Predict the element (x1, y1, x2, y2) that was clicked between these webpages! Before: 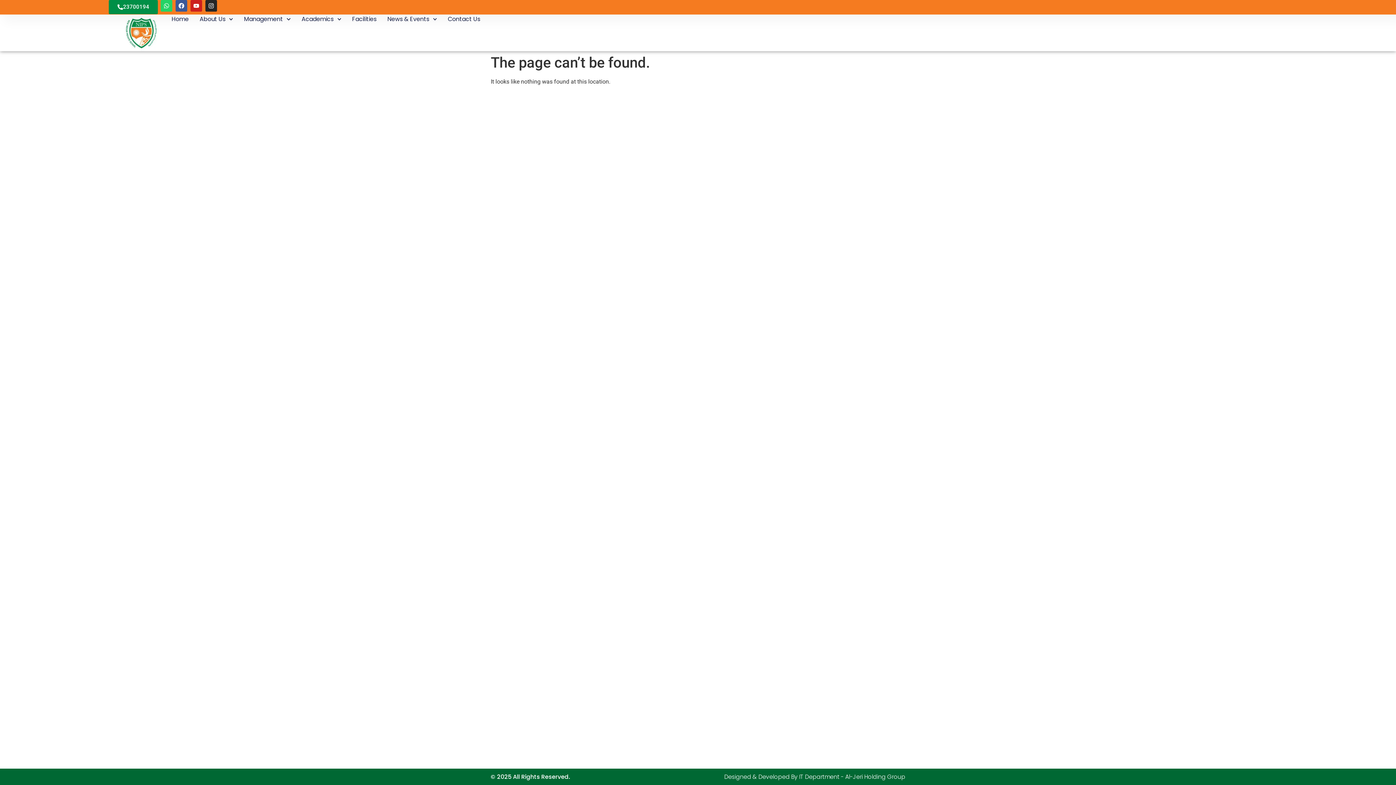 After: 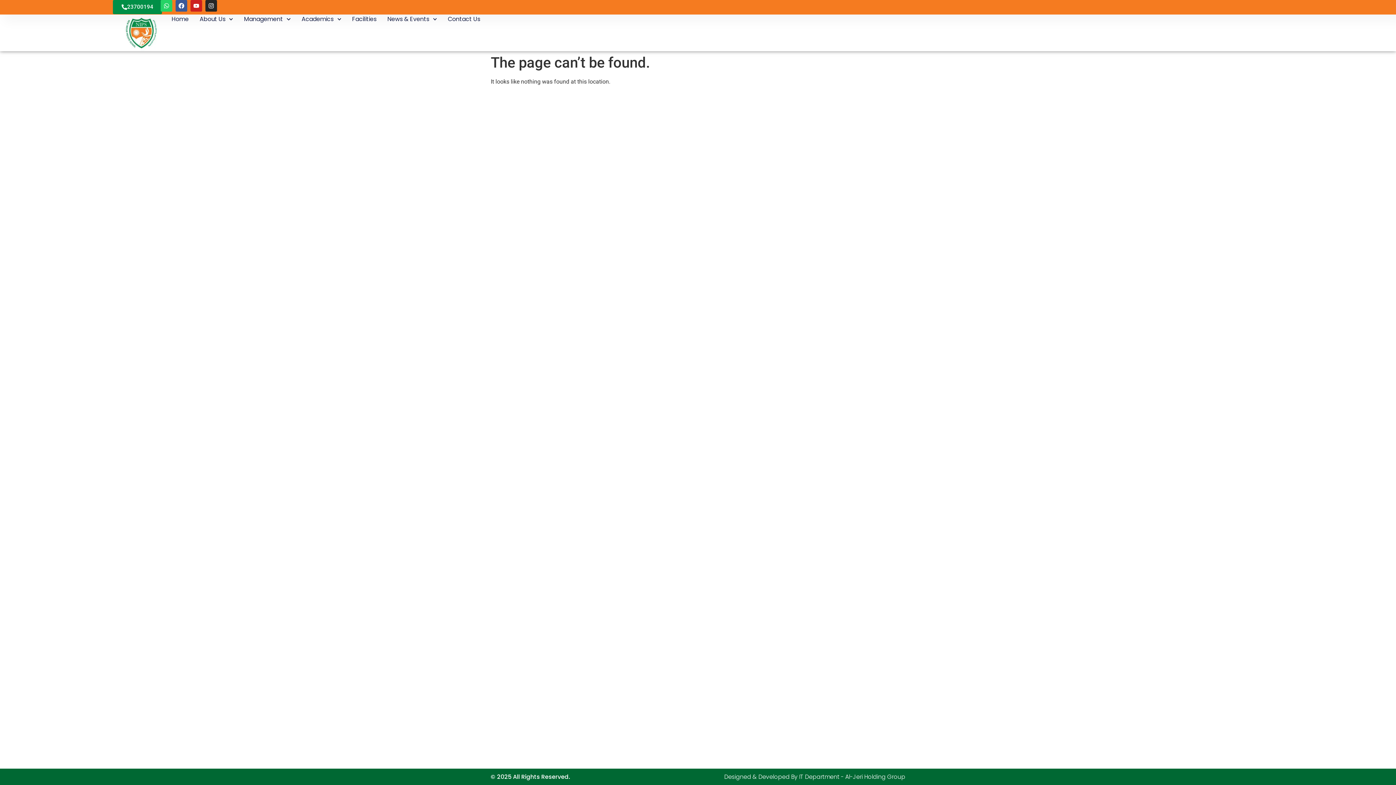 Action: label: 23700194 bbox: (109, 0, 158, 14)